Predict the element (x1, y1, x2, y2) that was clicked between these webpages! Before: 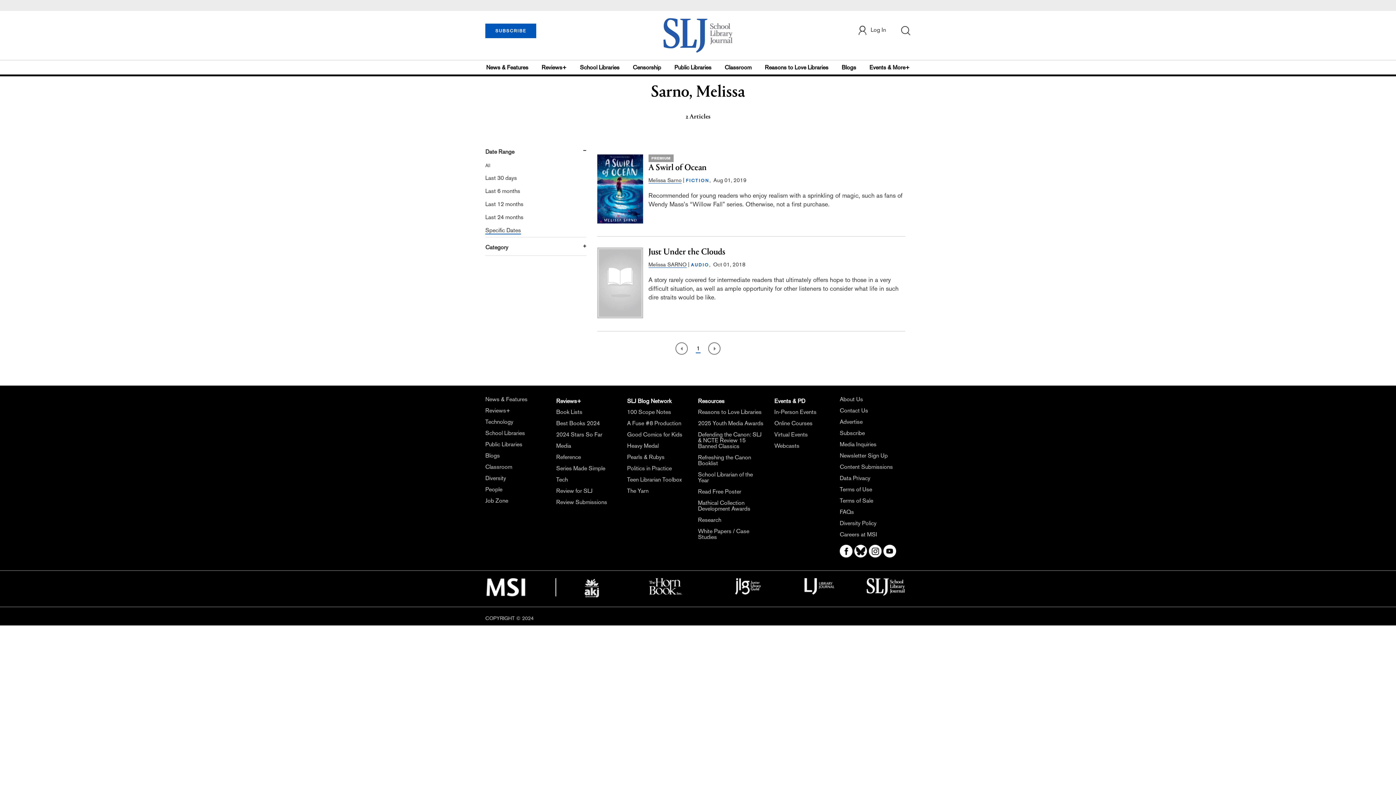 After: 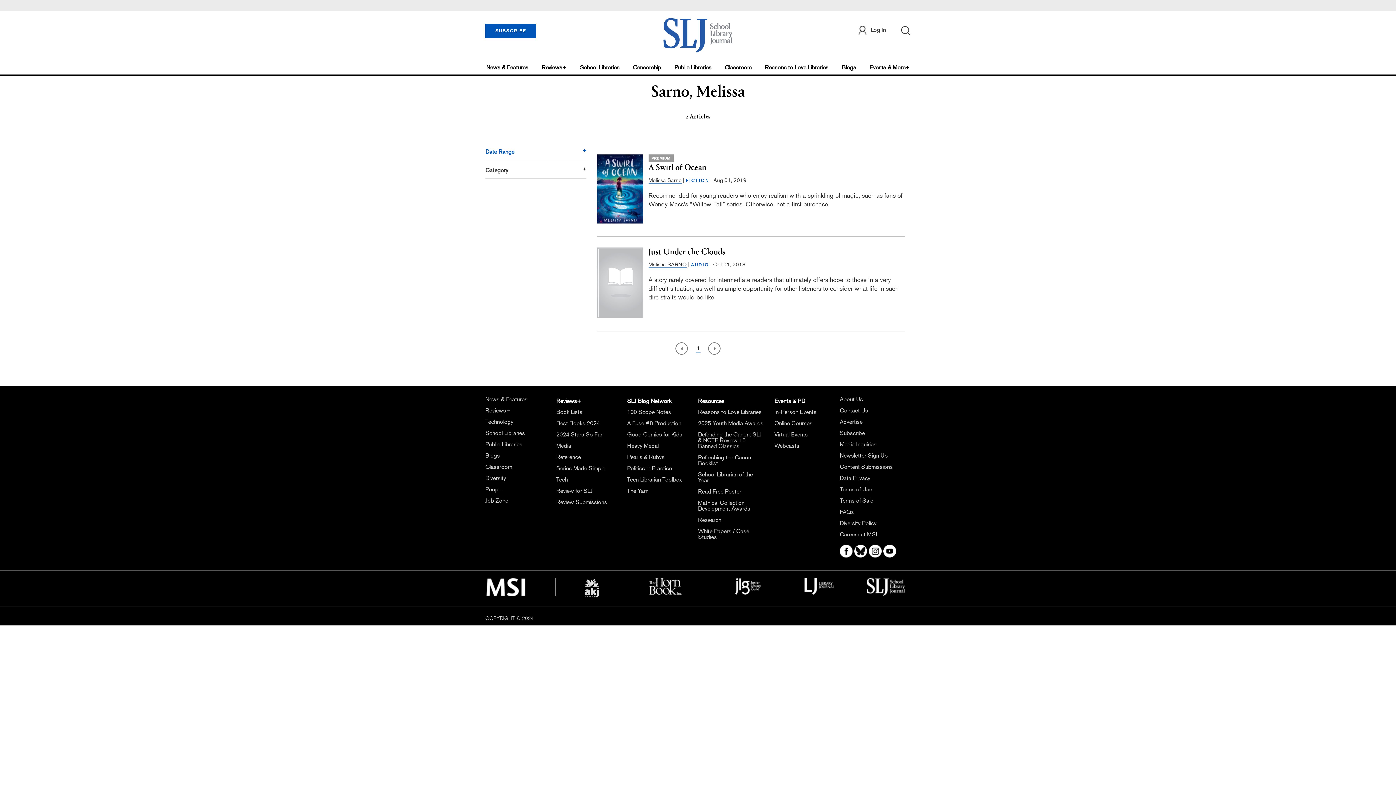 Action: bbox: (485, 148, 514, 155) label: Date Range